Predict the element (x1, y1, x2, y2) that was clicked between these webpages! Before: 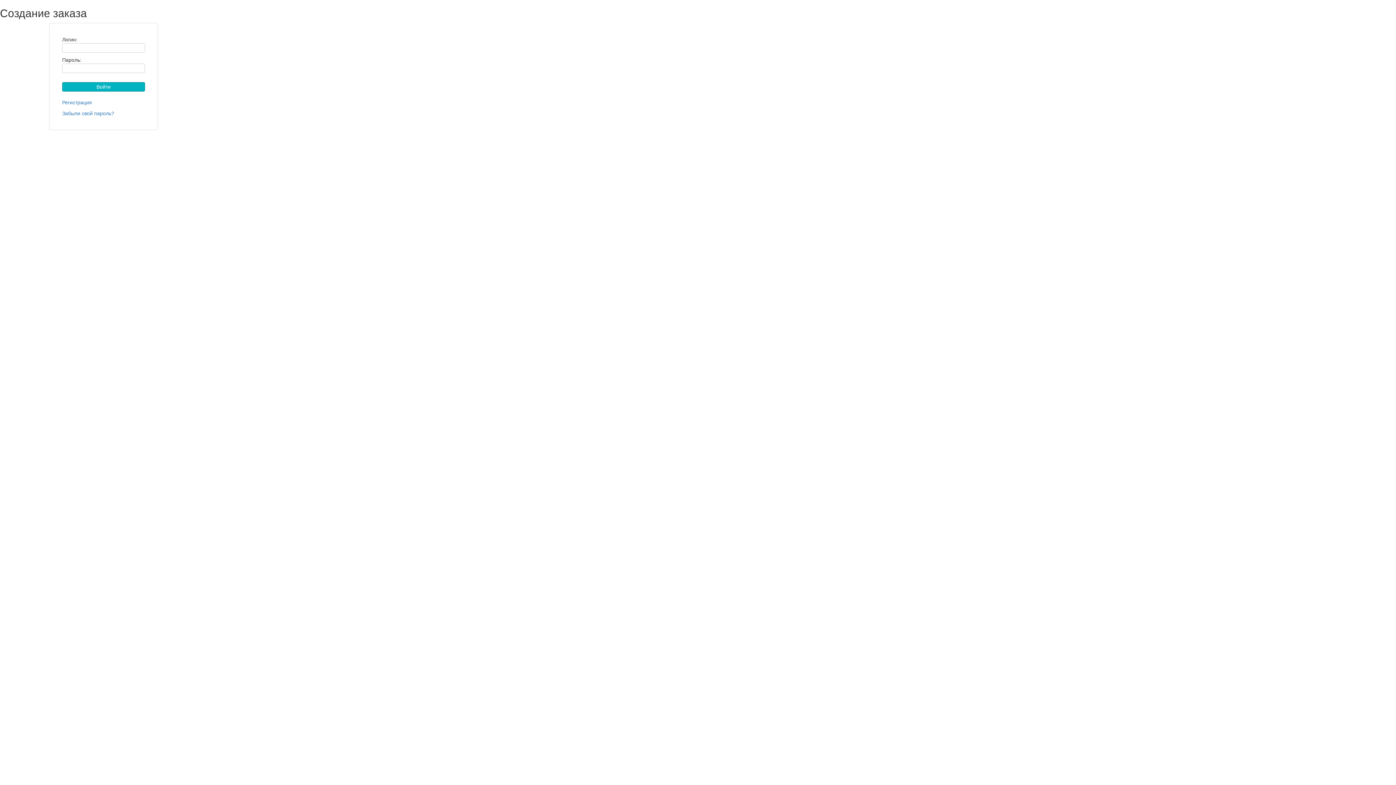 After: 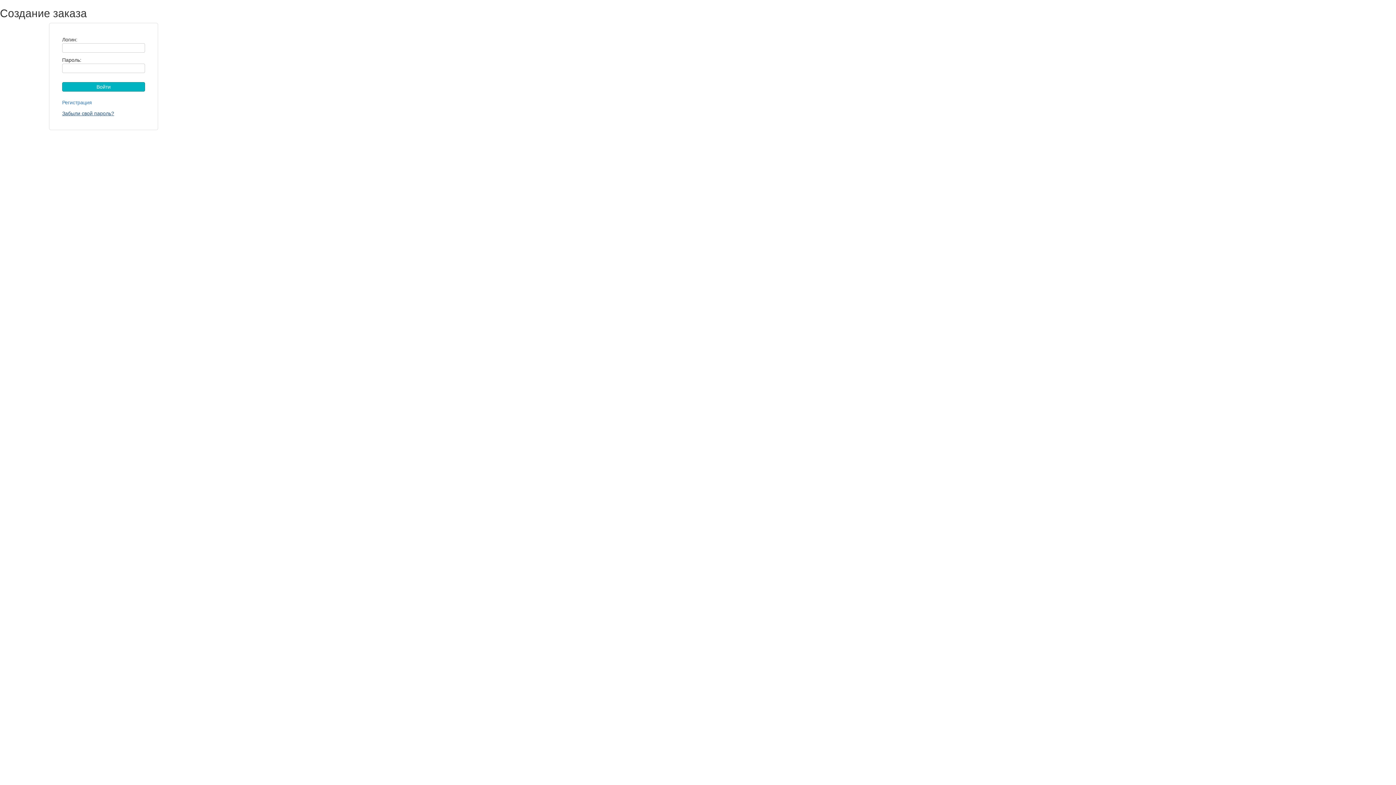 Action: label: Забыли свой пароль? bbox: (62, 110, 114, 116)